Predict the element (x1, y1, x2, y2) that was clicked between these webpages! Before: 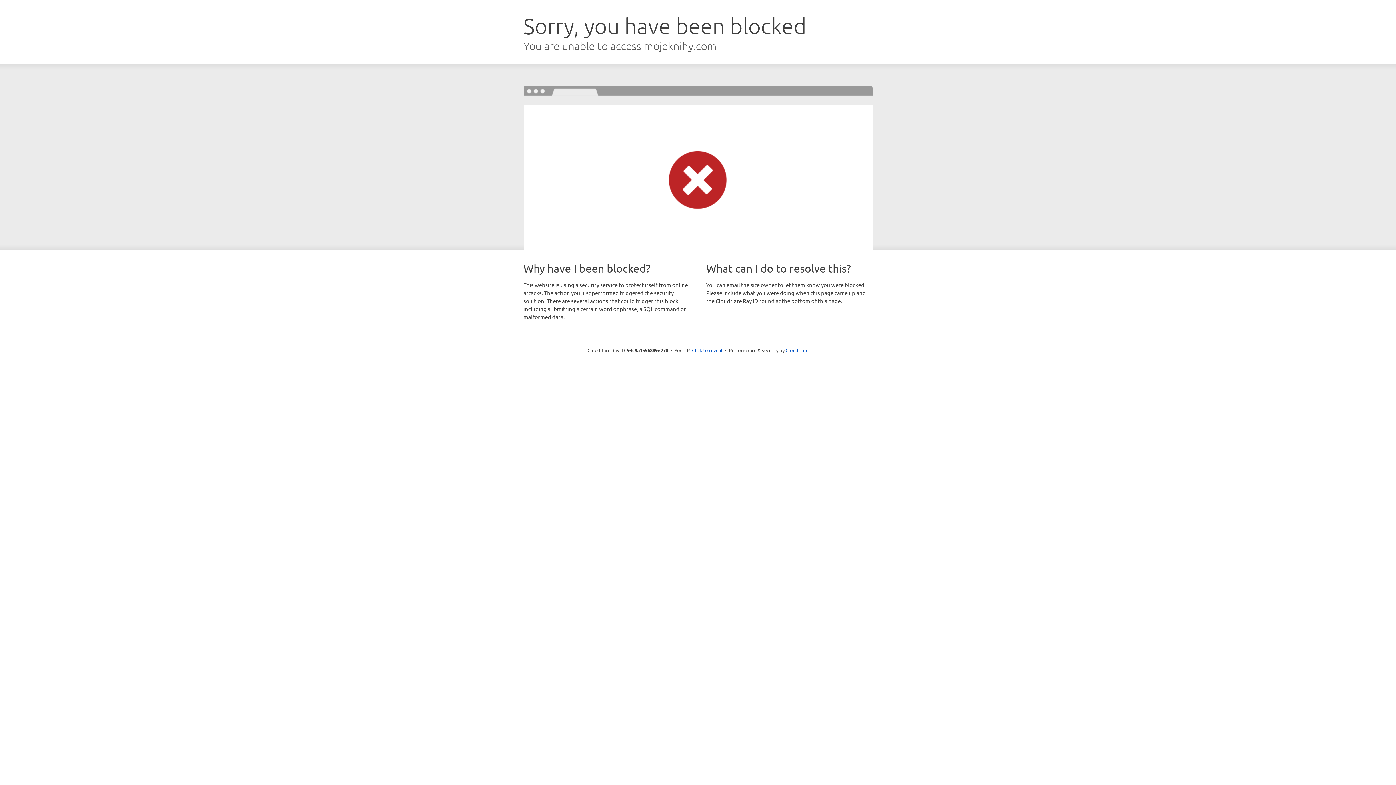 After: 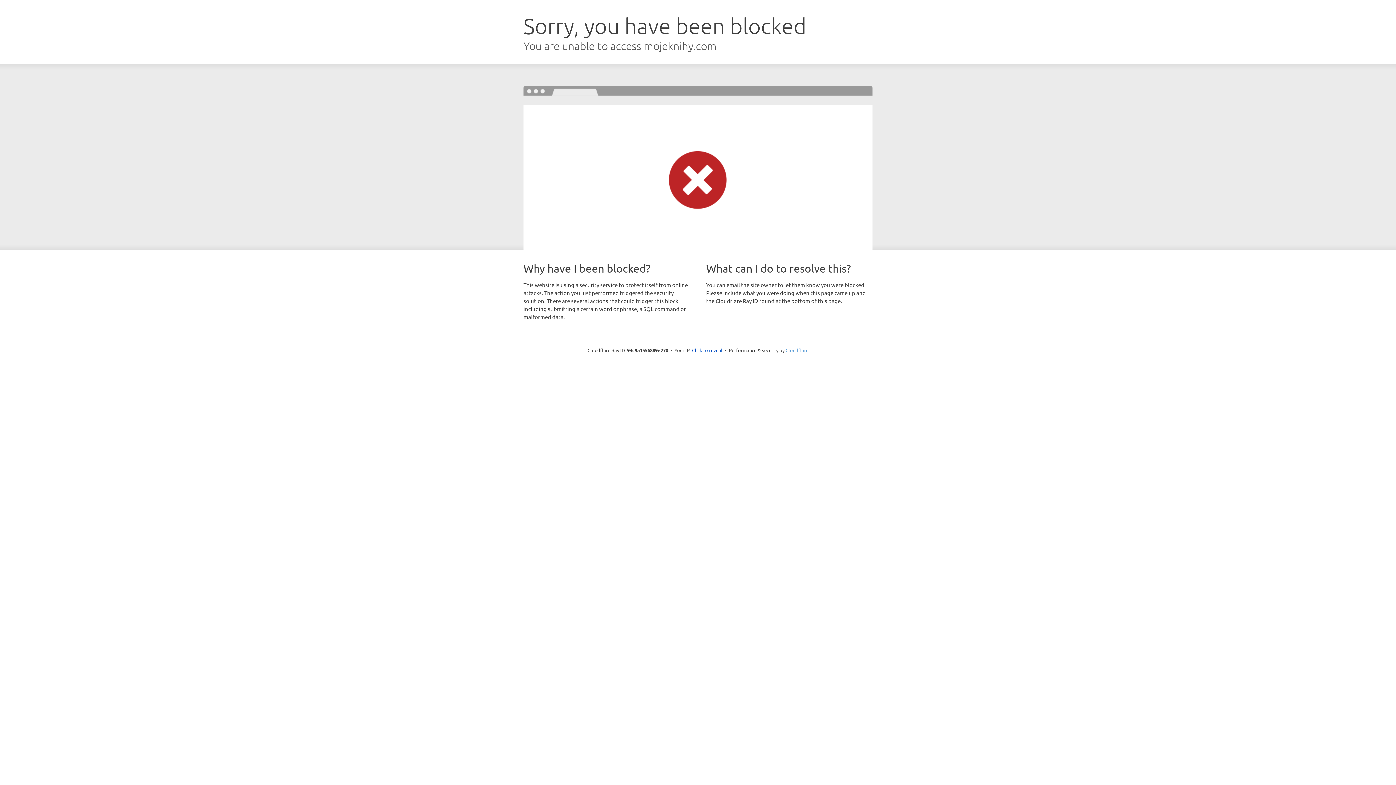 Action: label: Cloudflare bbox: (785, 347, 808, 353)